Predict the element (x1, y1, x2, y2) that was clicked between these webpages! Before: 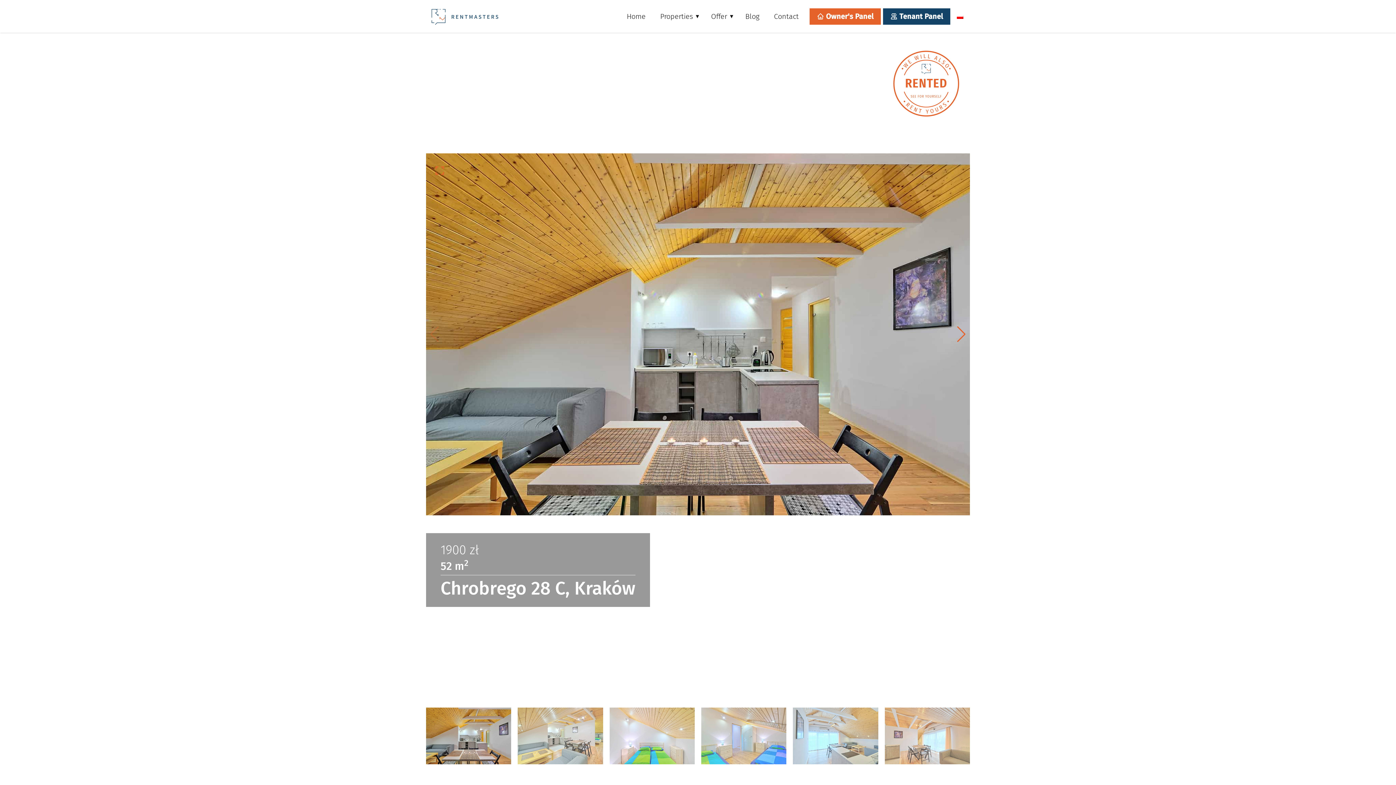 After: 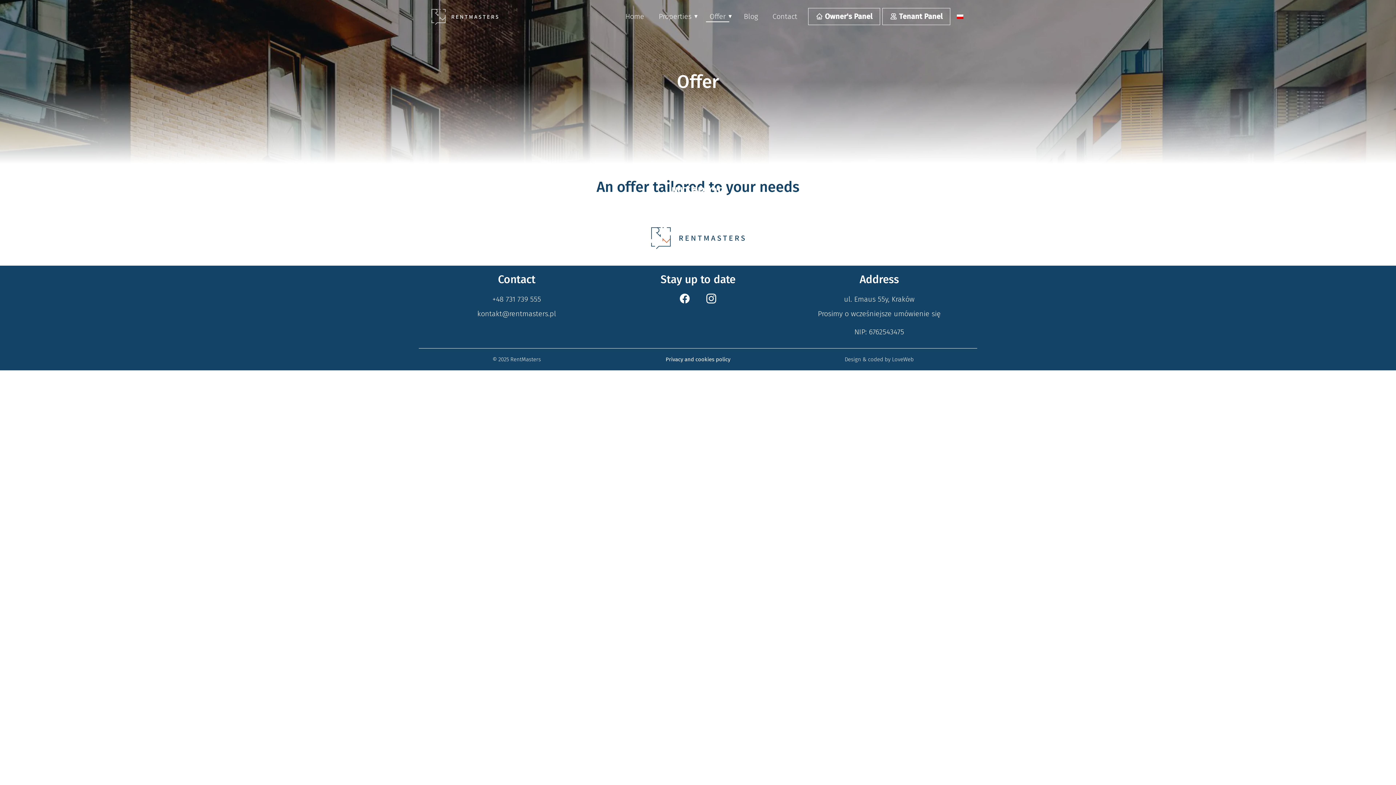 Action: label: Offer bbox: (707, 8, 730, 24)